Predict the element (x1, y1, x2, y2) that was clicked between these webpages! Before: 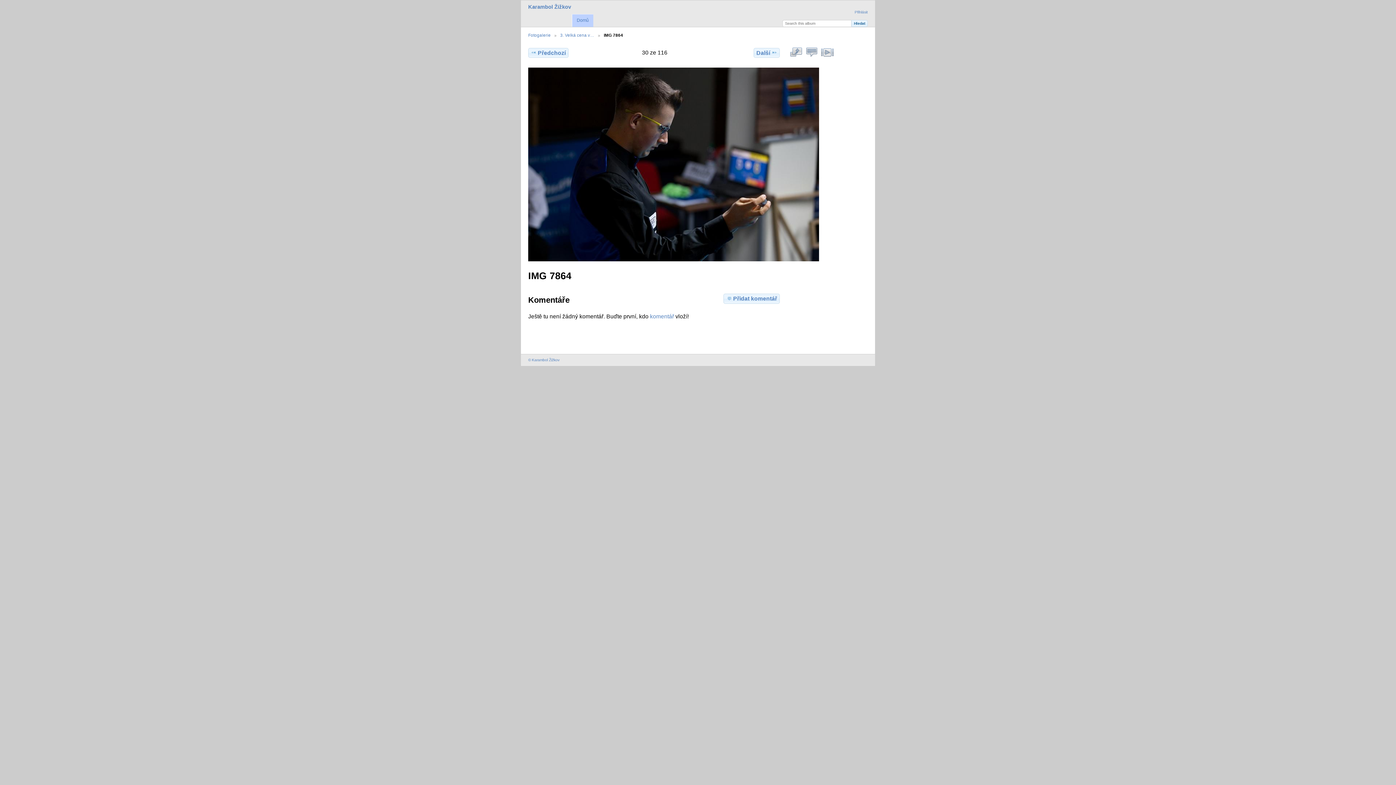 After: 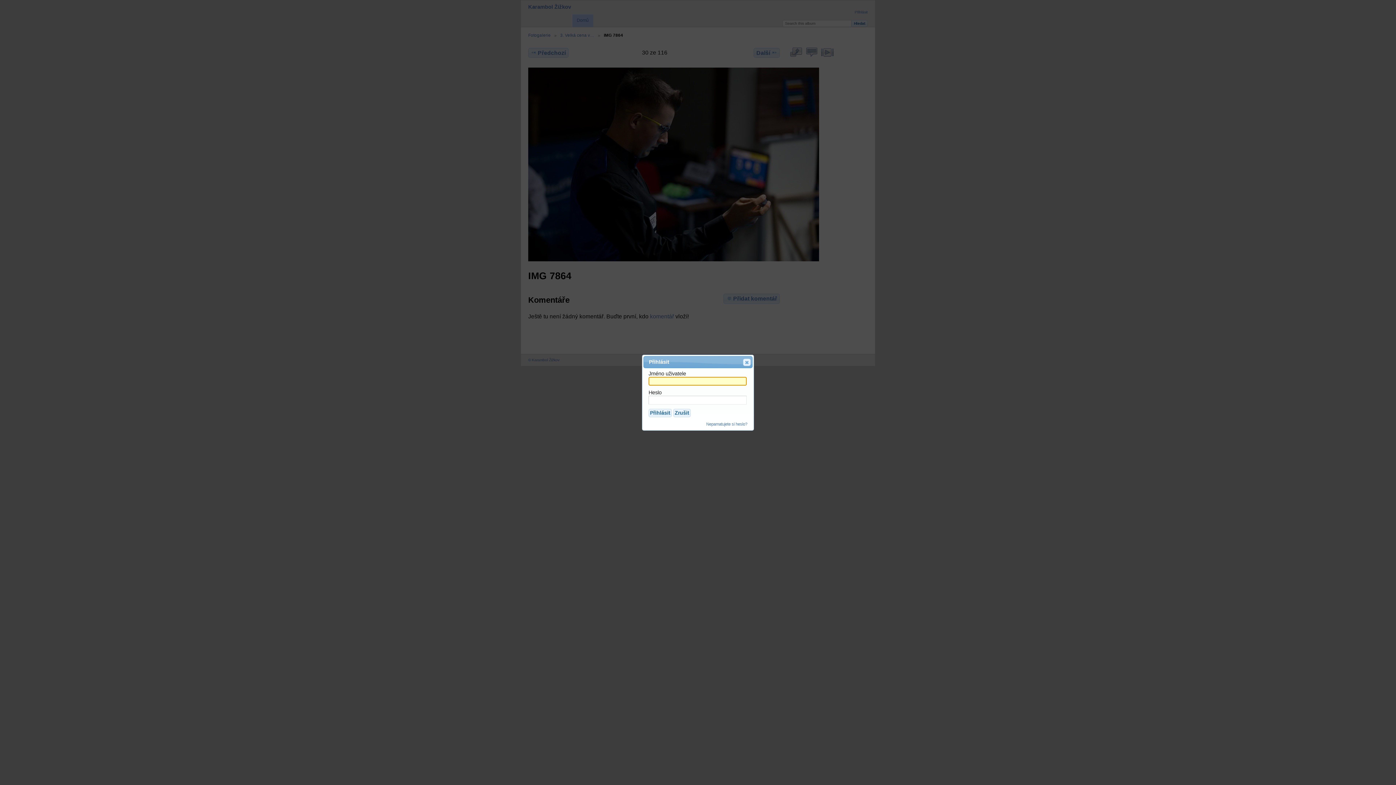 Action: label: Přihlásit bbox: (854, 10, 867, 14)